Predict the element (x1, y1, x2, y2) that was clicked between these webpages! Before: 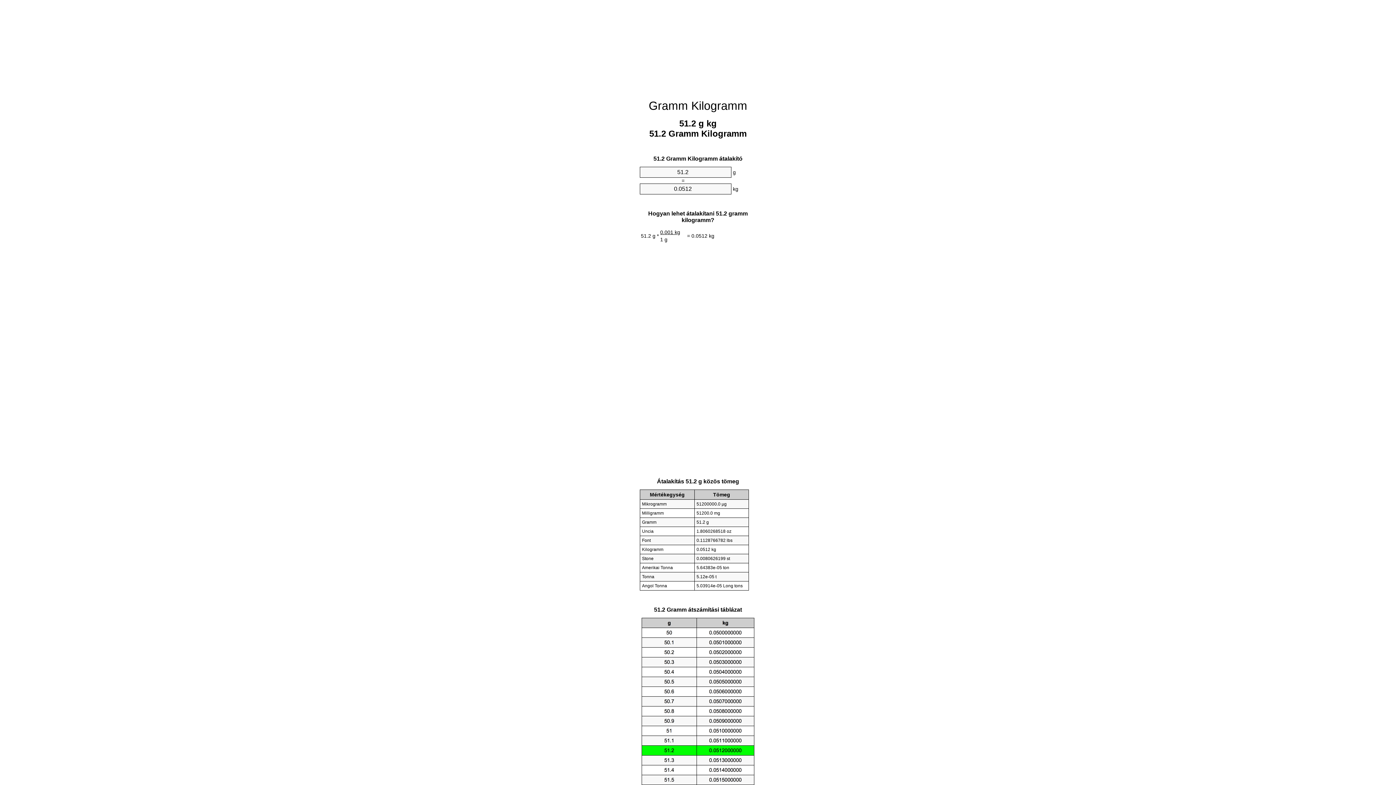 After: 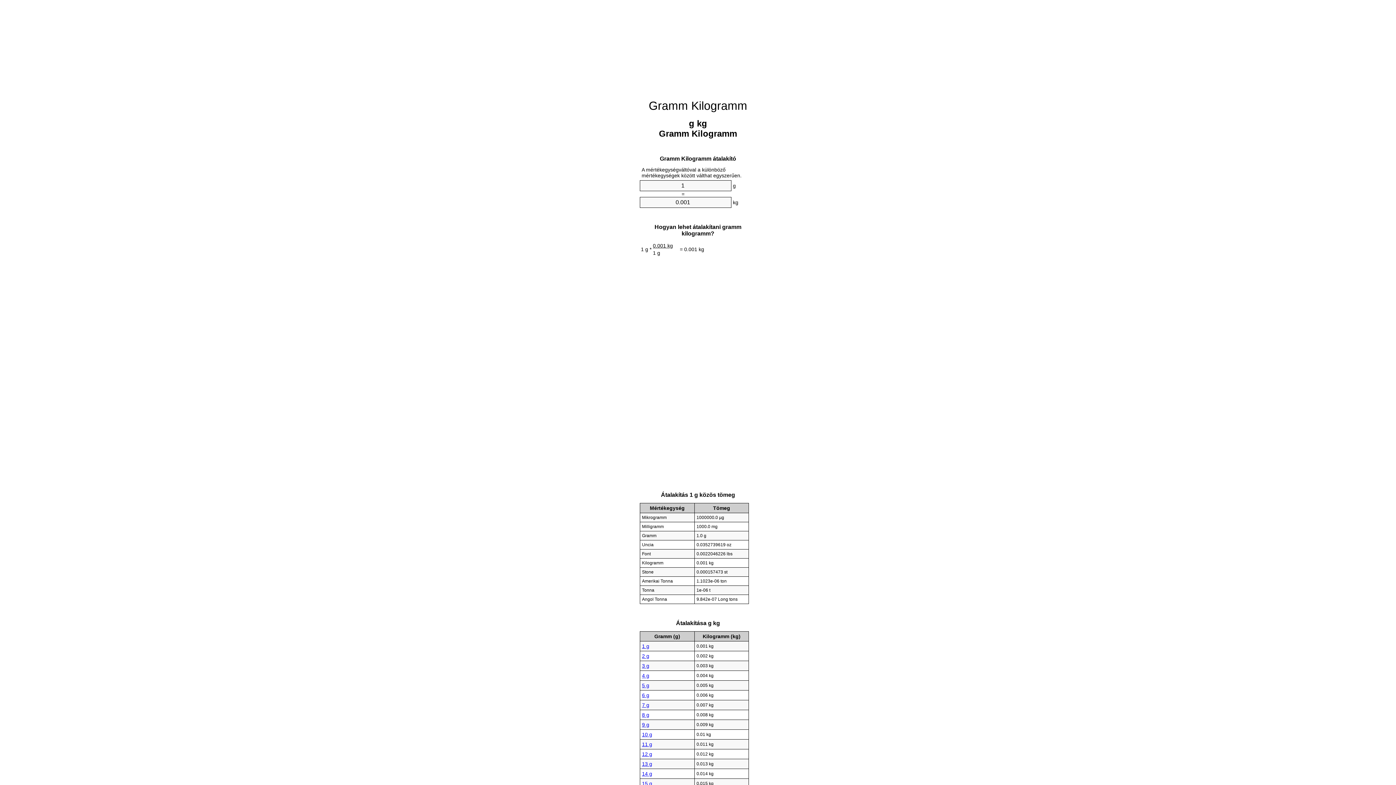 Action: bbox: (648, 99, 747, 112) label: Gramm Kilogramm